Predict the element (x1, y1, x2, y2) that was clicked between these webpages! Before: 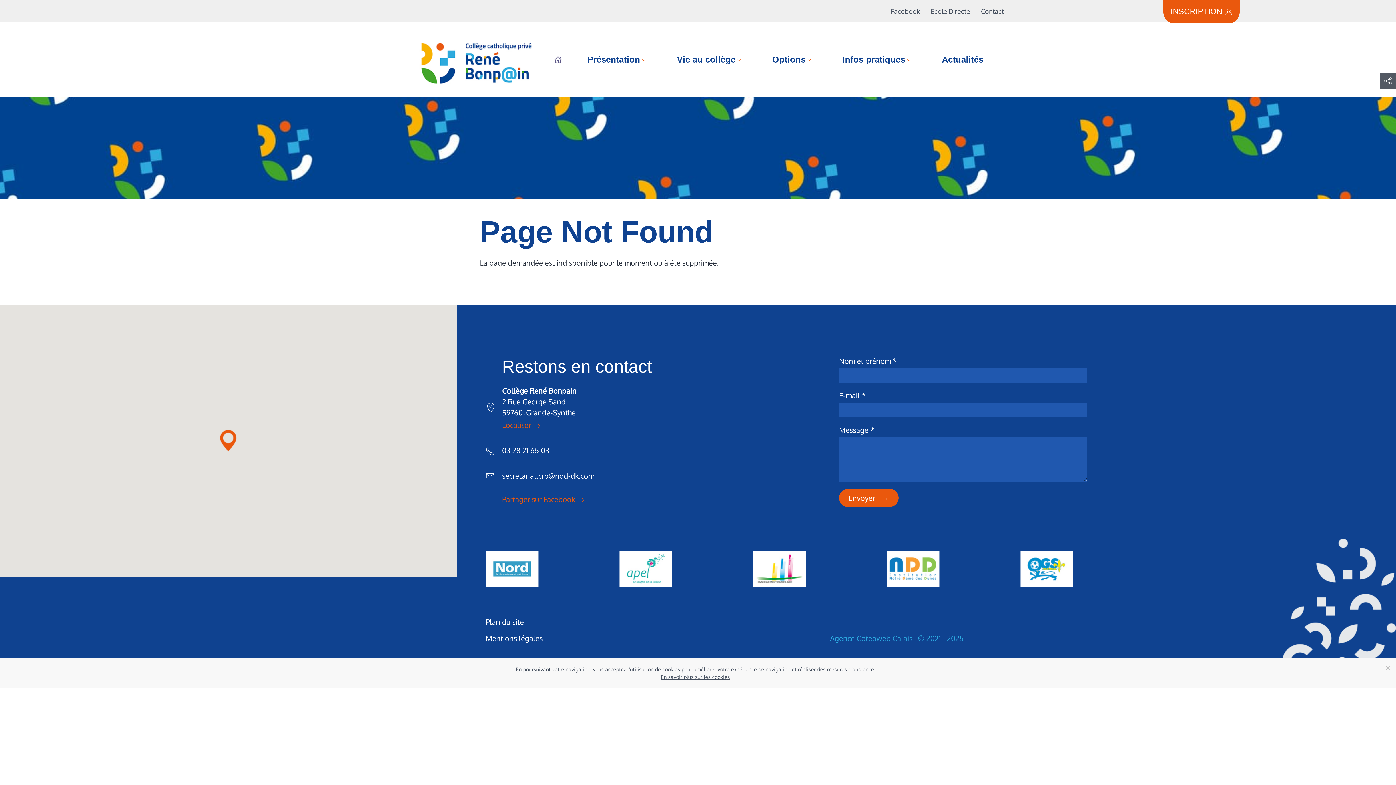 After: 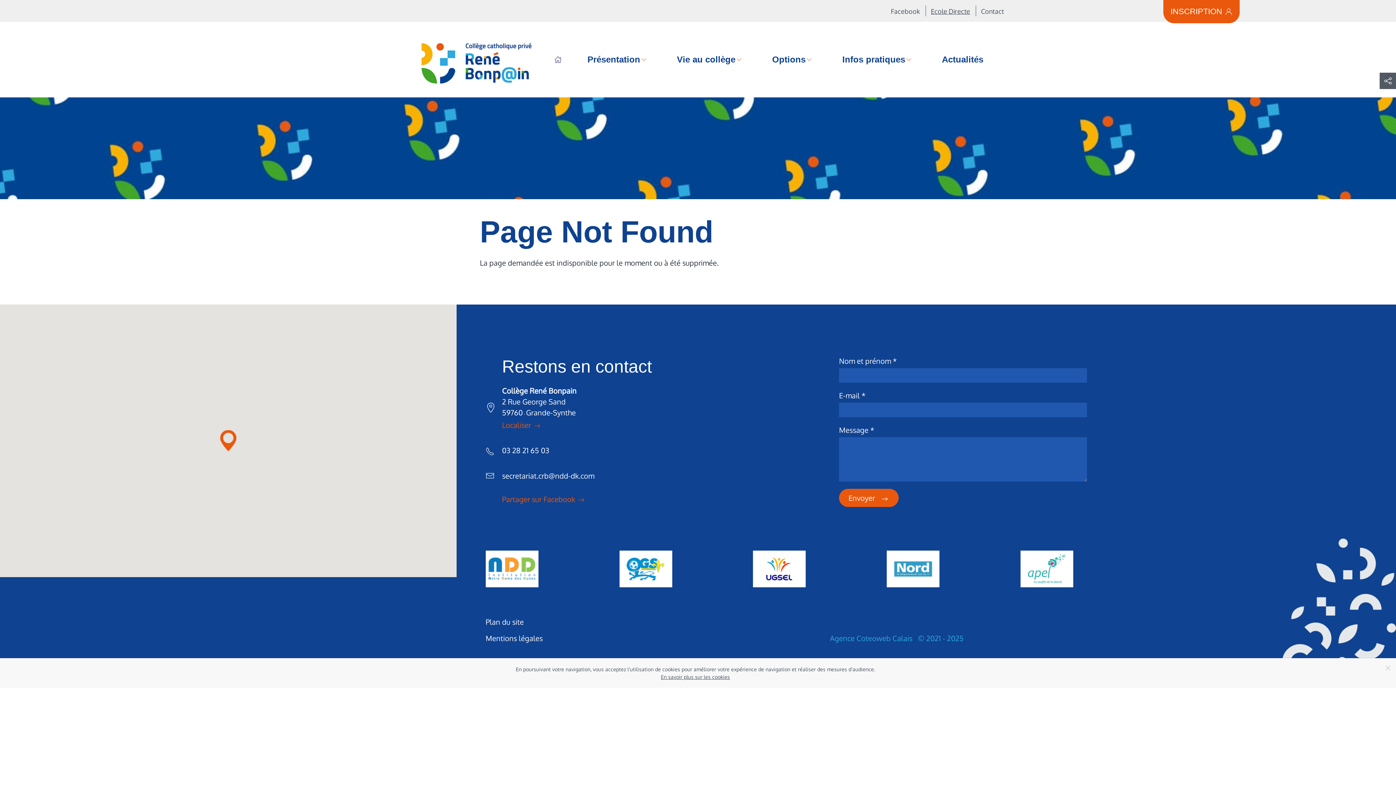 Action: label: Ecole Directe bbox: (931, 7, 970, 15)